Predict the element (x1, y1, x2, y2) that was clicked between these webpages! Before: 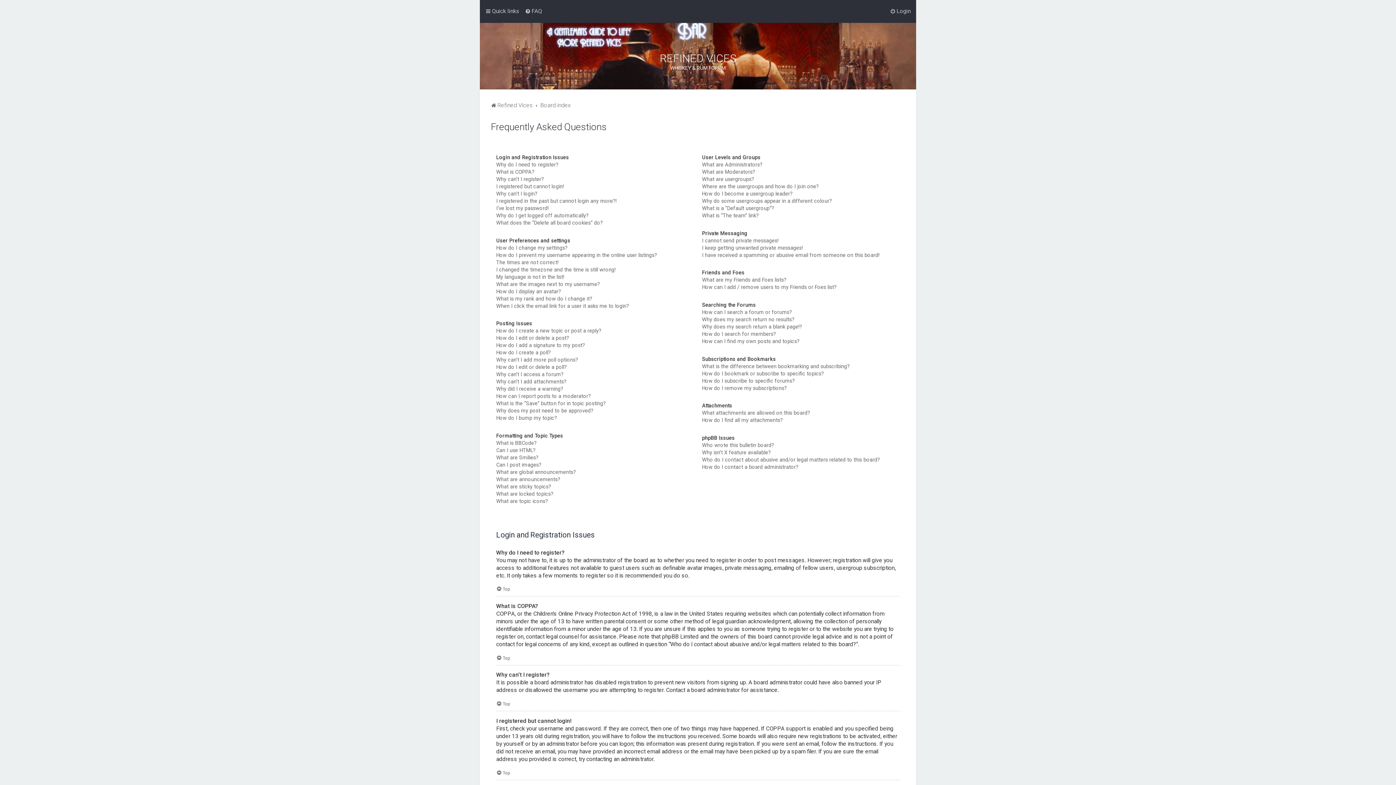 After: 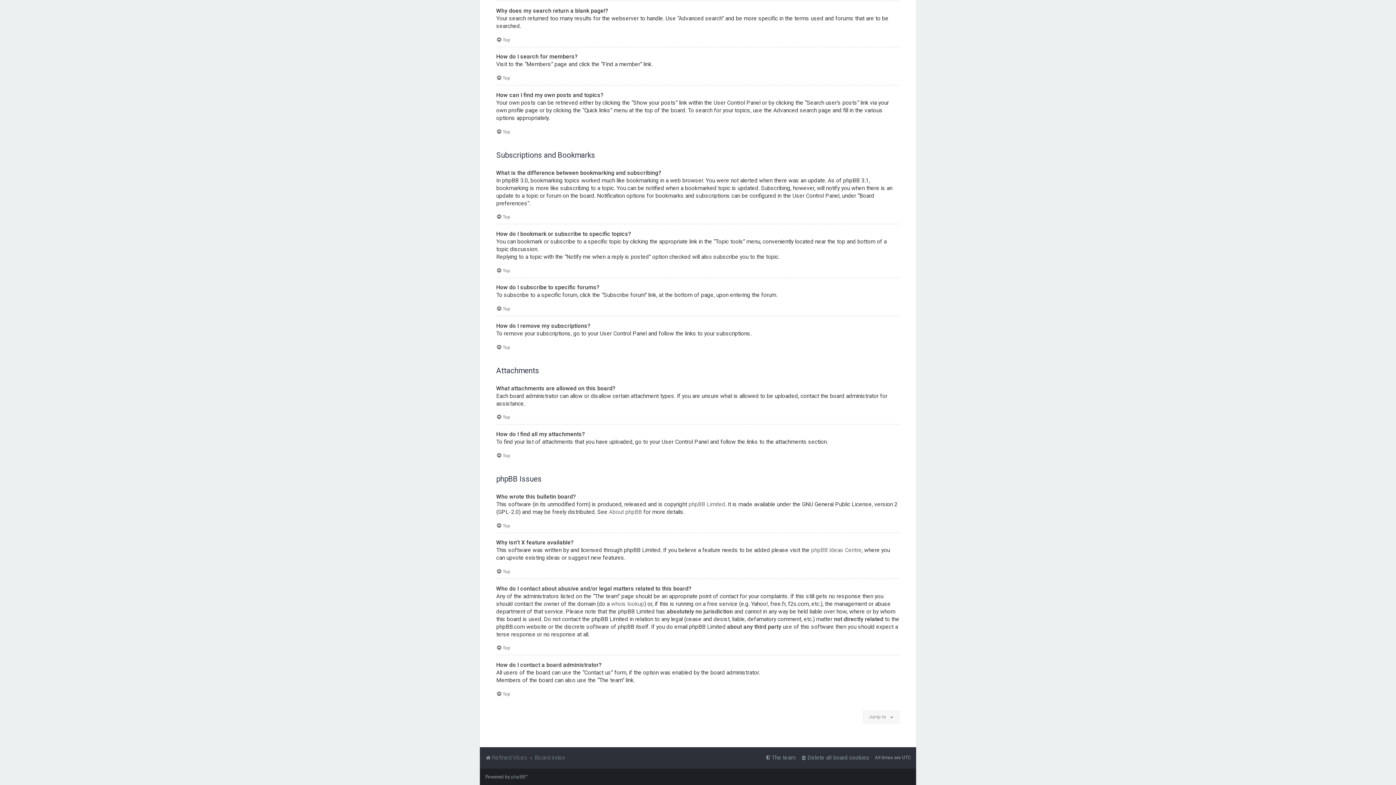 Action: bbox: (702, 323, 802, 330) label: Why does my search return a blank page!?